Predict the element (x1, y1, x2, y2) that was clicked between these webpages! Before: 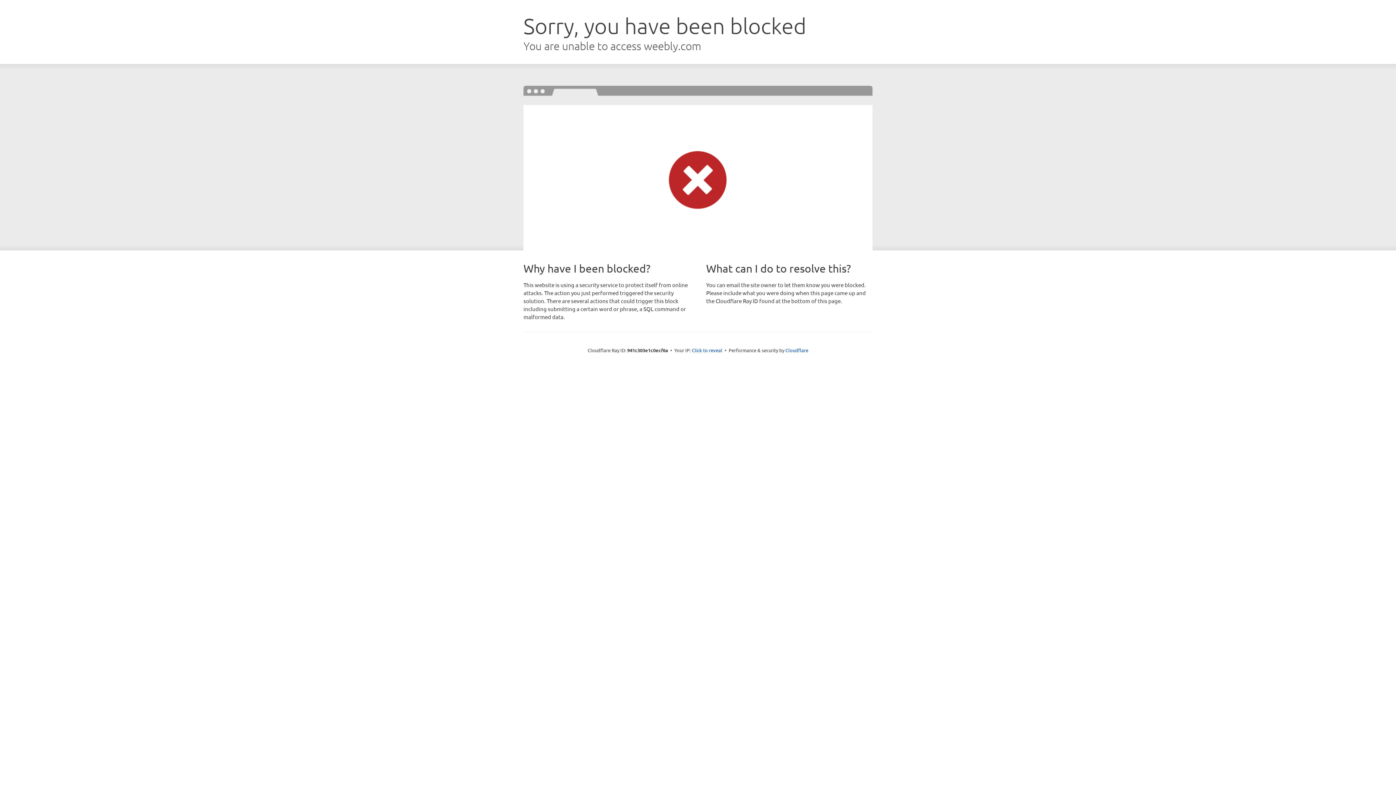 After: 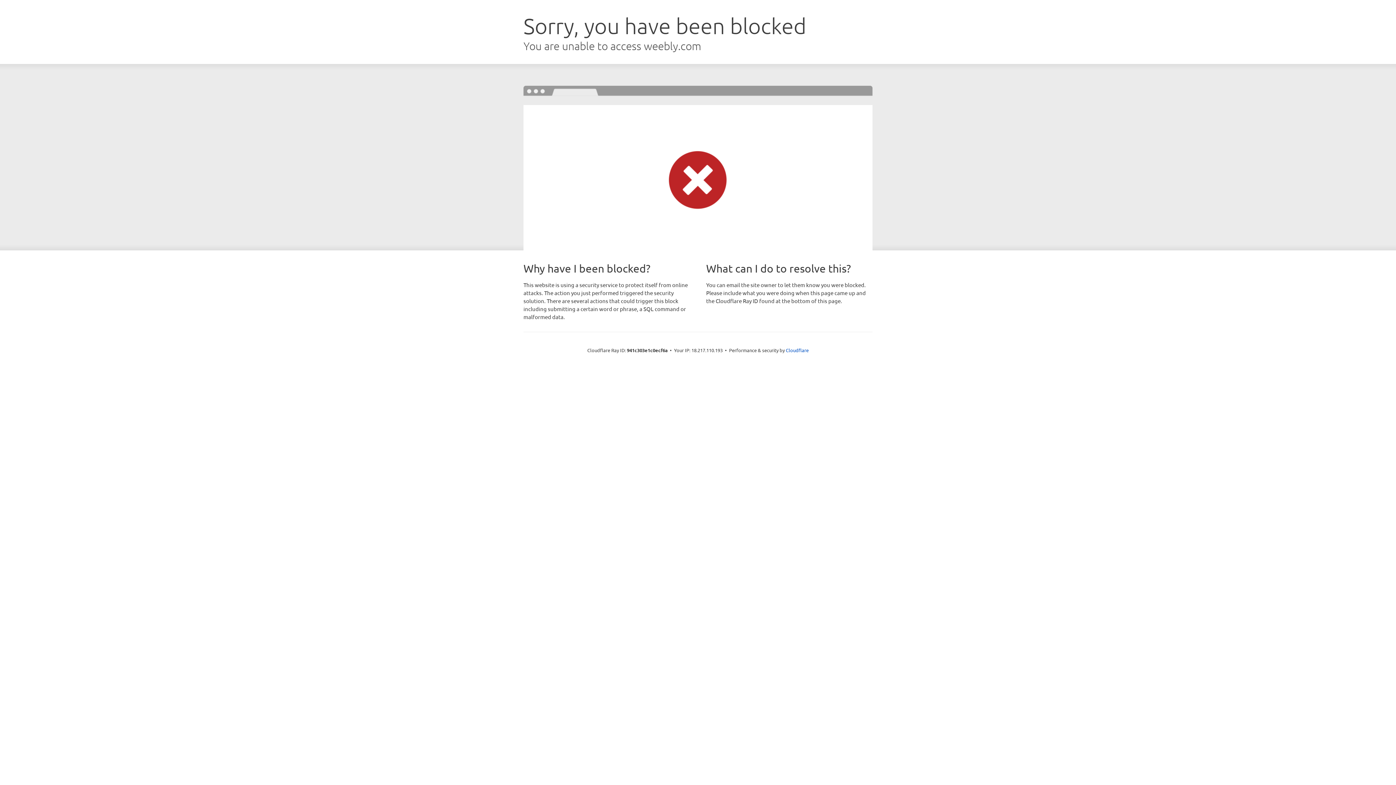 Action: label: Click to reveal bbox: (692, 346, 722, 353)